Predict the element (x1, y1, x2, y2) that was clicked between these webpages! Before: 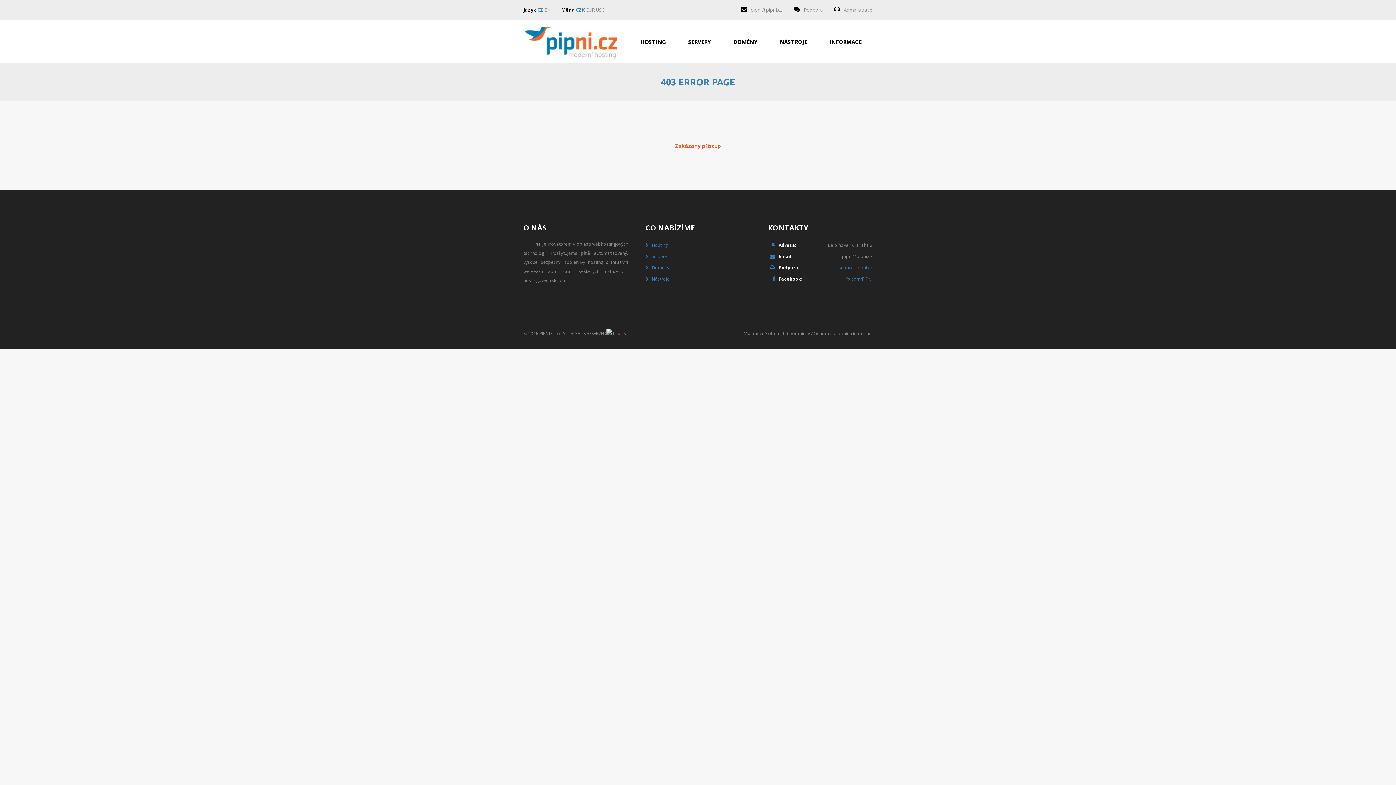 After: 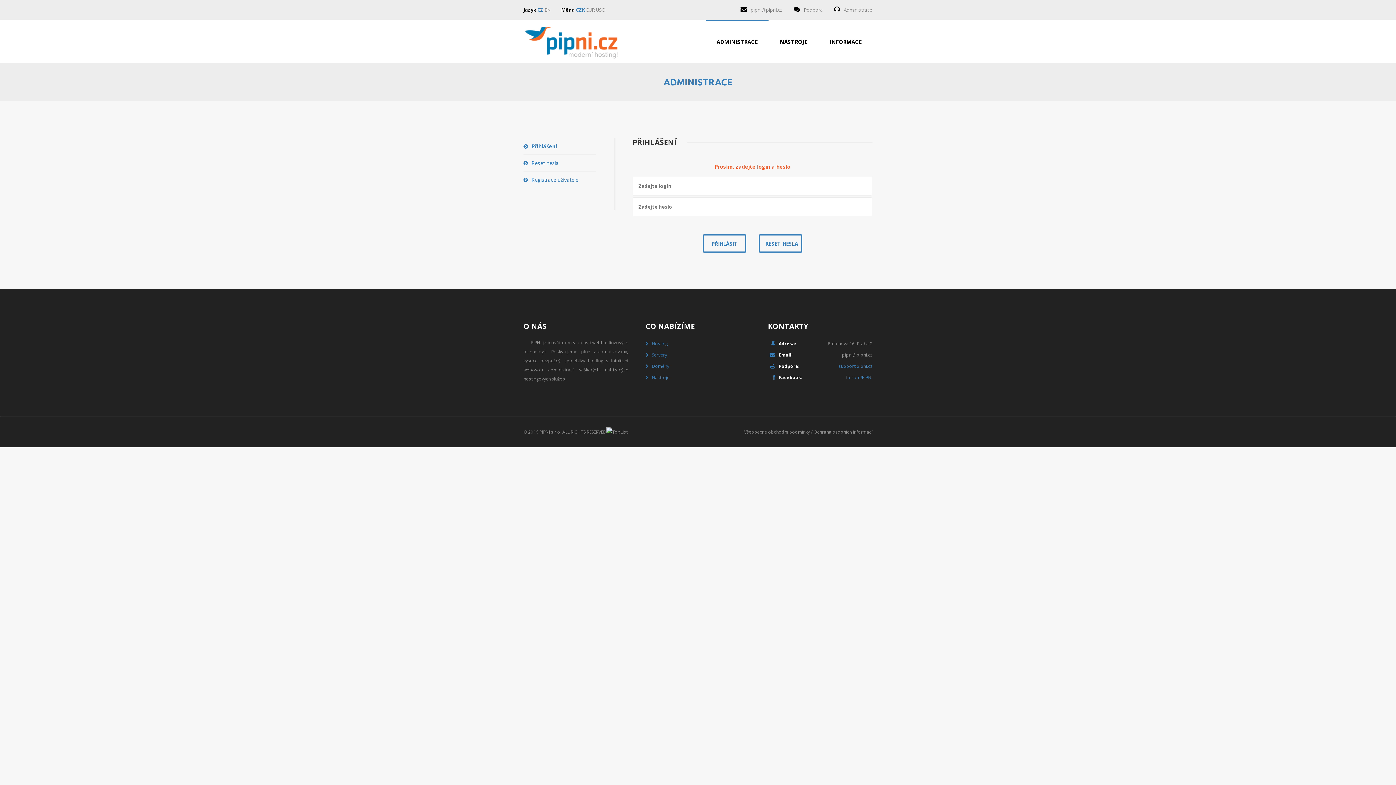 Action: bbox: (844, 6, 872, 13) label: Administrace